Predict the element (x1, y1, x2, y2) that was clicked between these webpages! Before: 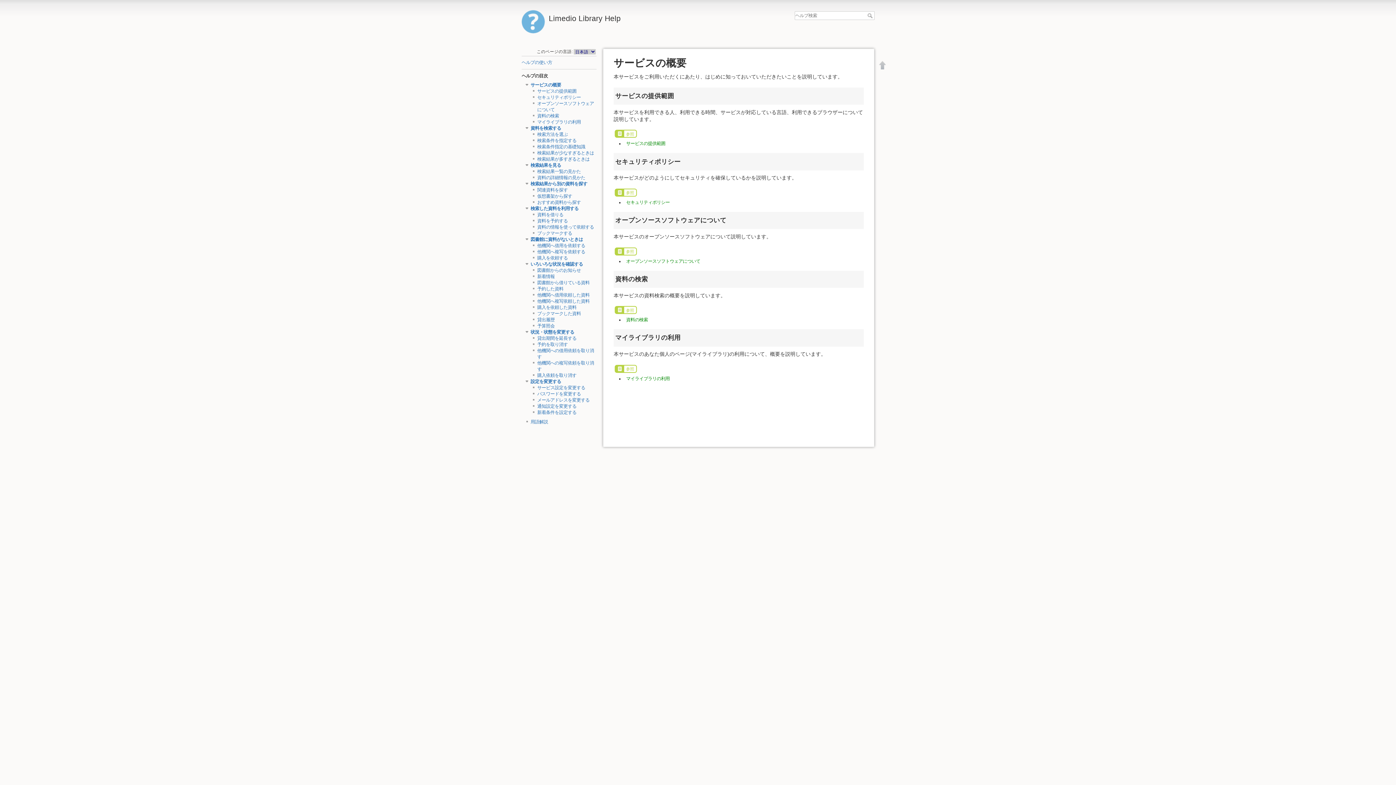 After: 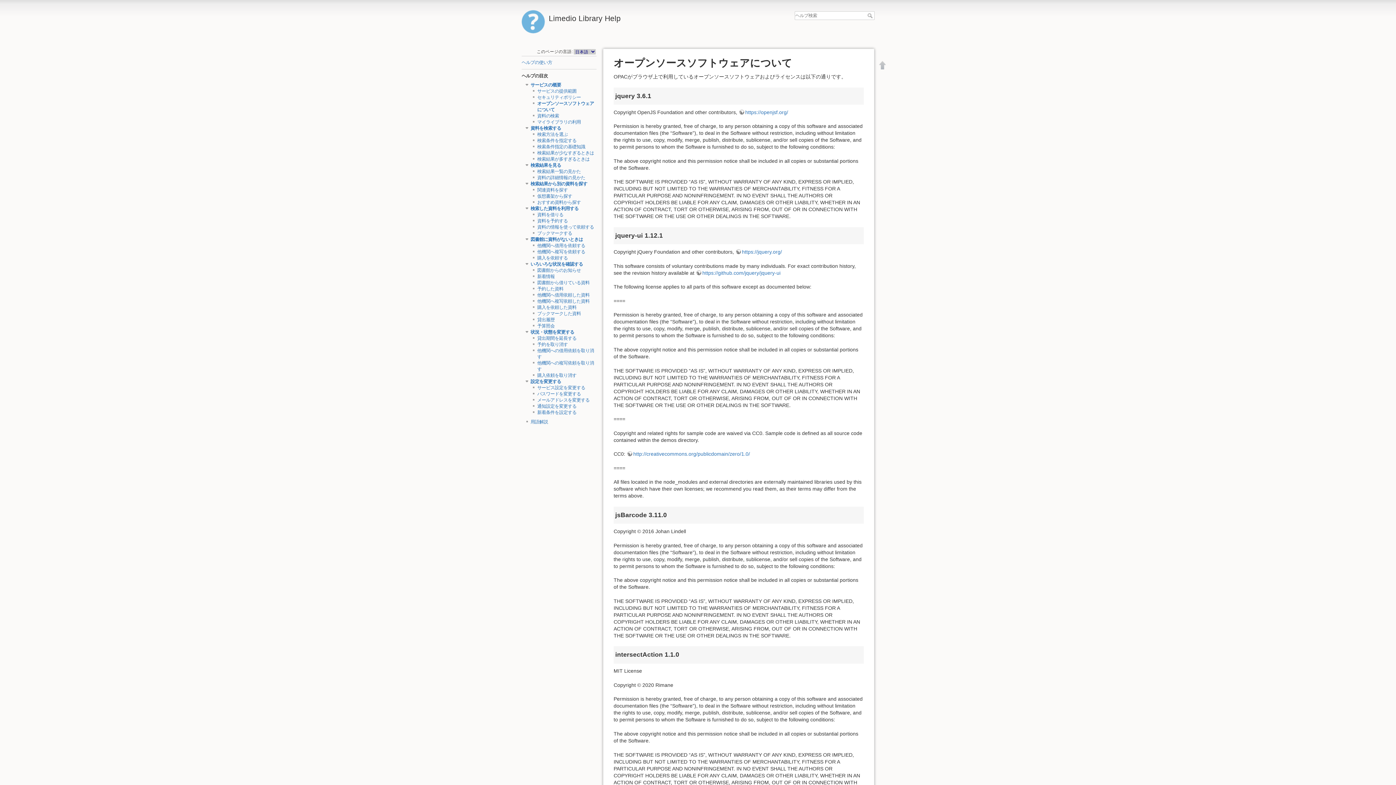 Action: bbox: (626, 258, 700, 263) label: オープンソースソフトウェアについて